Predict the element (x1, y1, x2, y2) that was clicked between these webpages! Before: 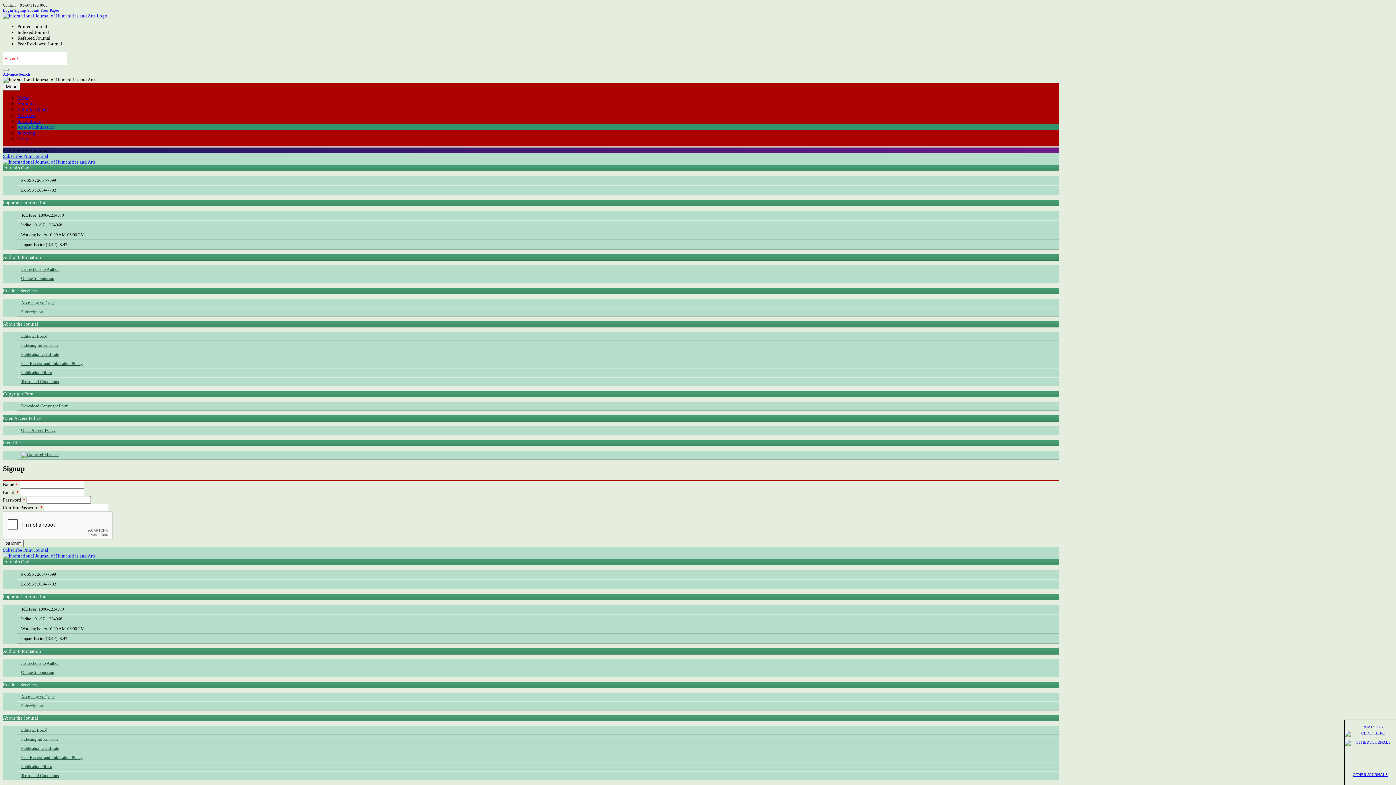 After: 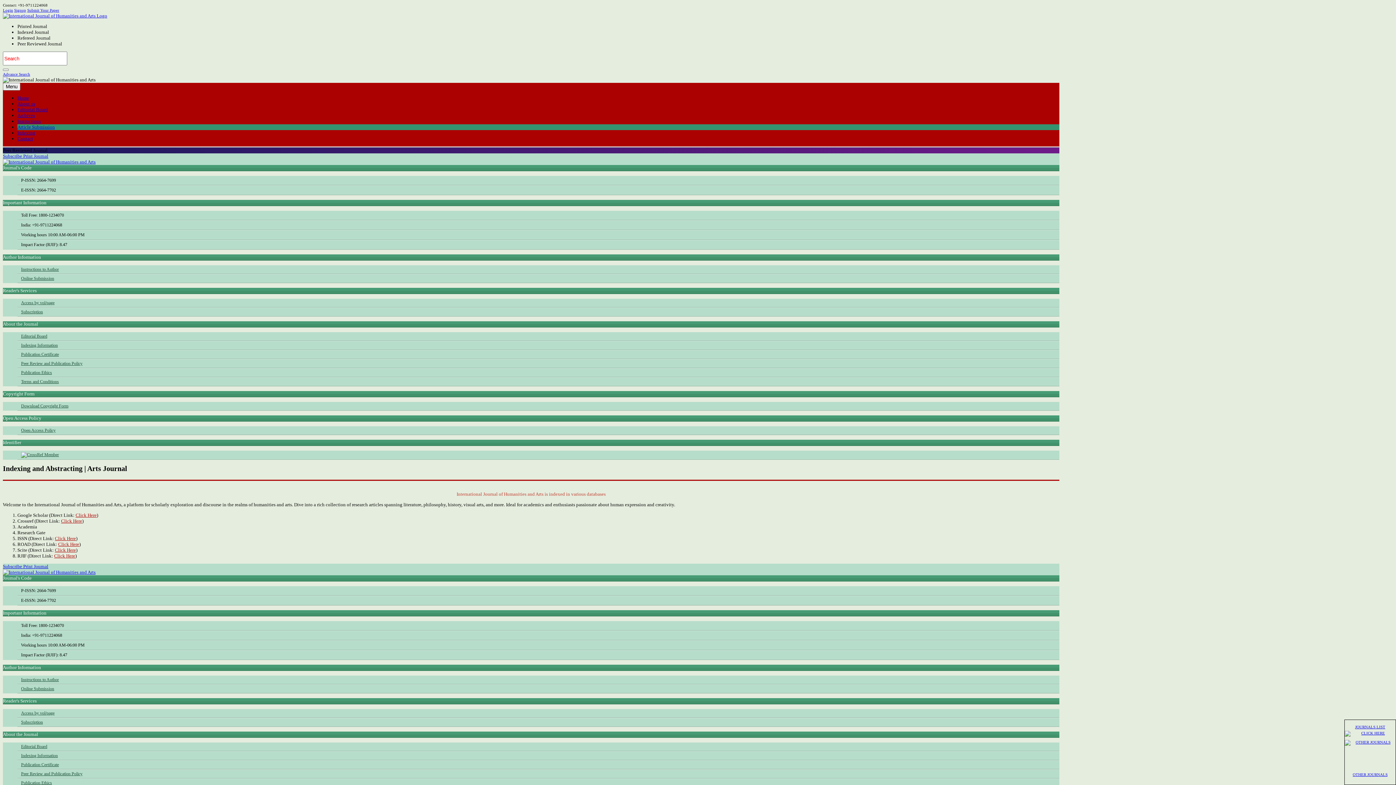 Action: bbox: (17, 130, 35, 135) label: Indexing